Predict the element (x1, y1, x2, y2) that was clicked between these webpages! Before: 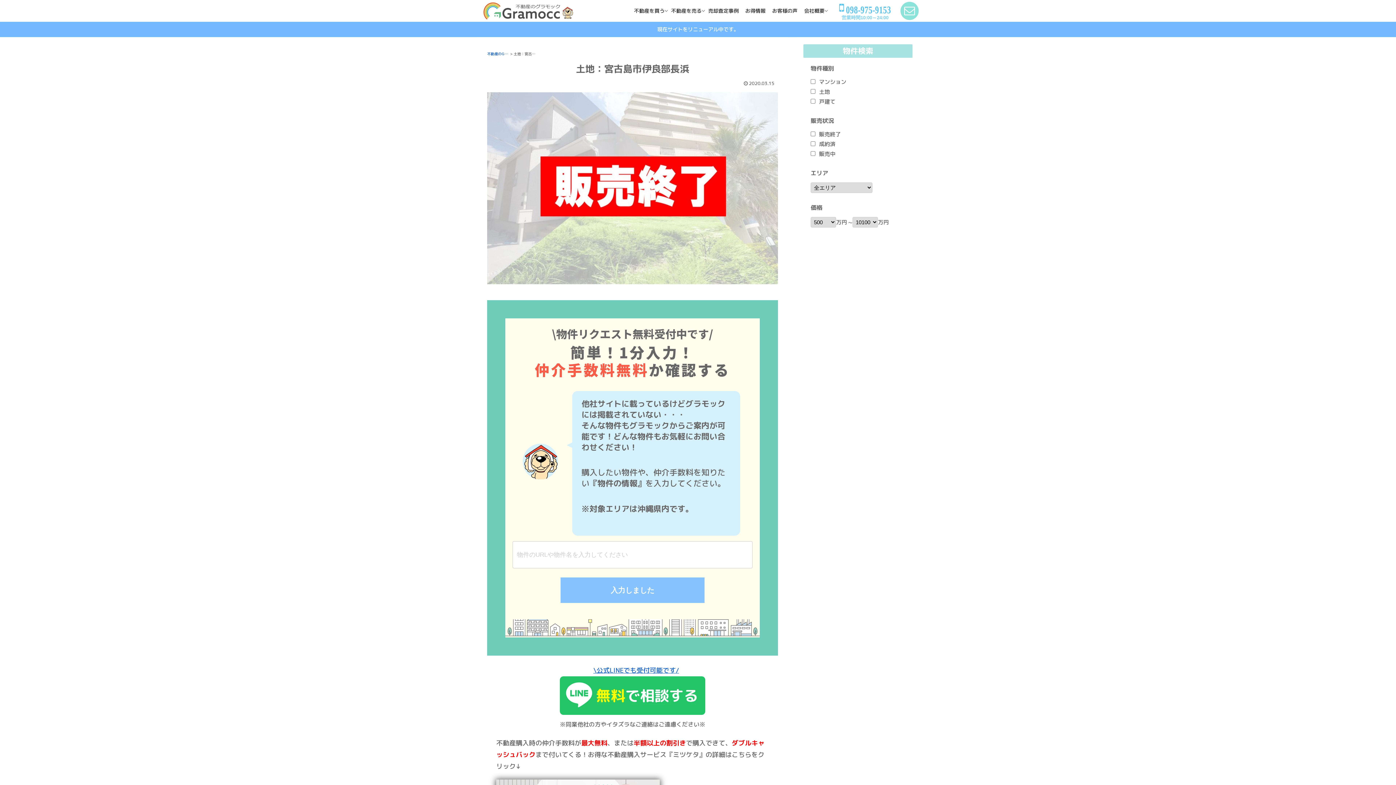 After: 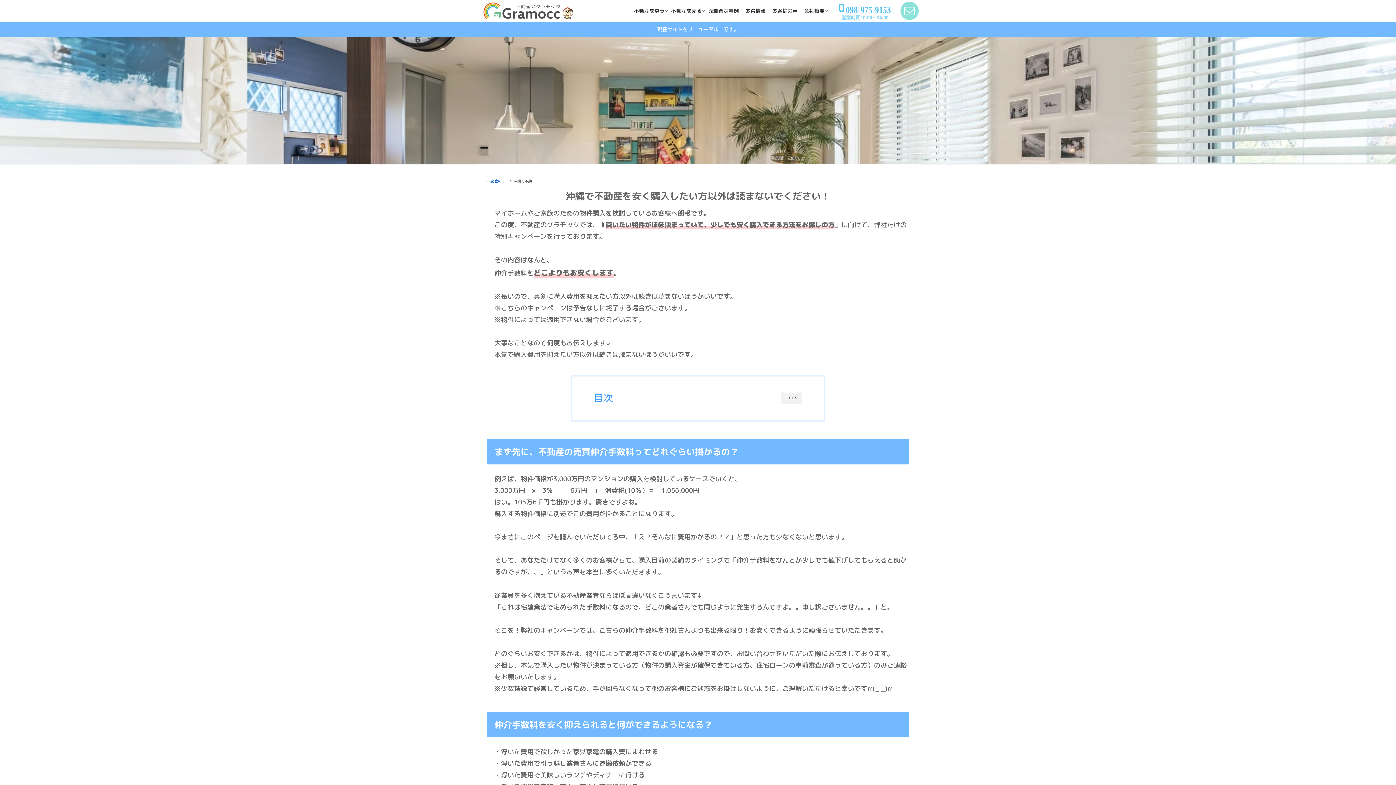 Action: label: お得情報 bbox: (744, 0, 767, 21)